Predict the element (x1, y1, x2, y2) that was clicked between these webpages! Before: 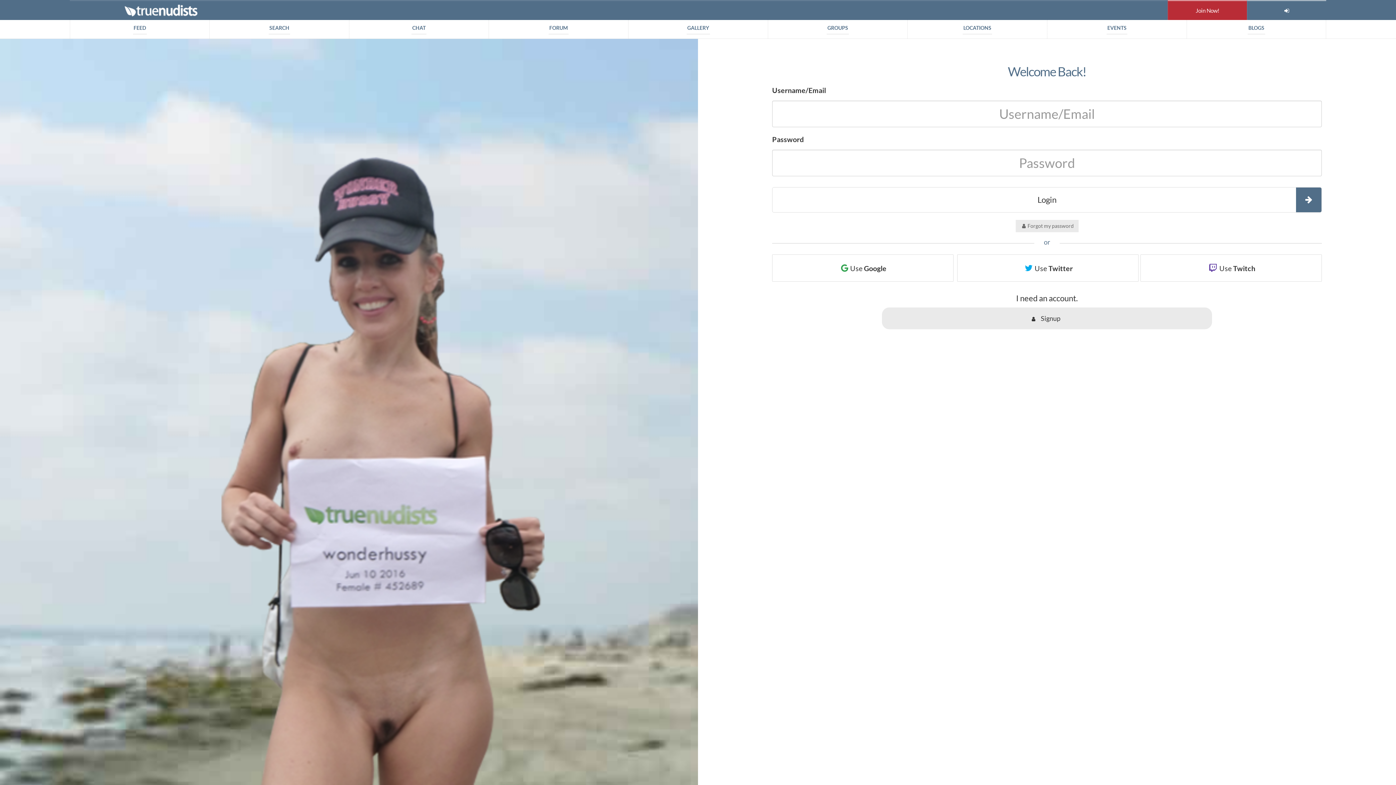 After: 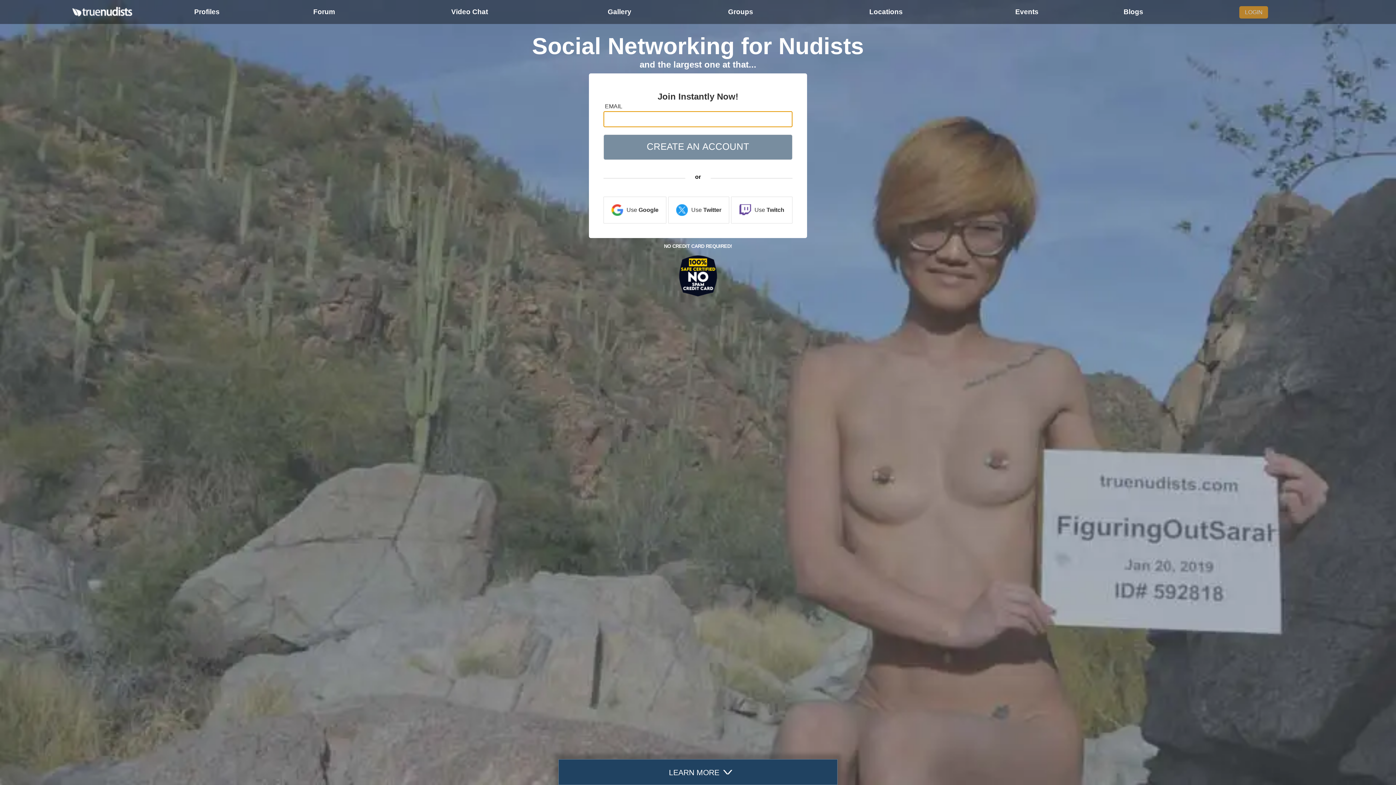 Action: bbox: (124, 4, 202, 16)